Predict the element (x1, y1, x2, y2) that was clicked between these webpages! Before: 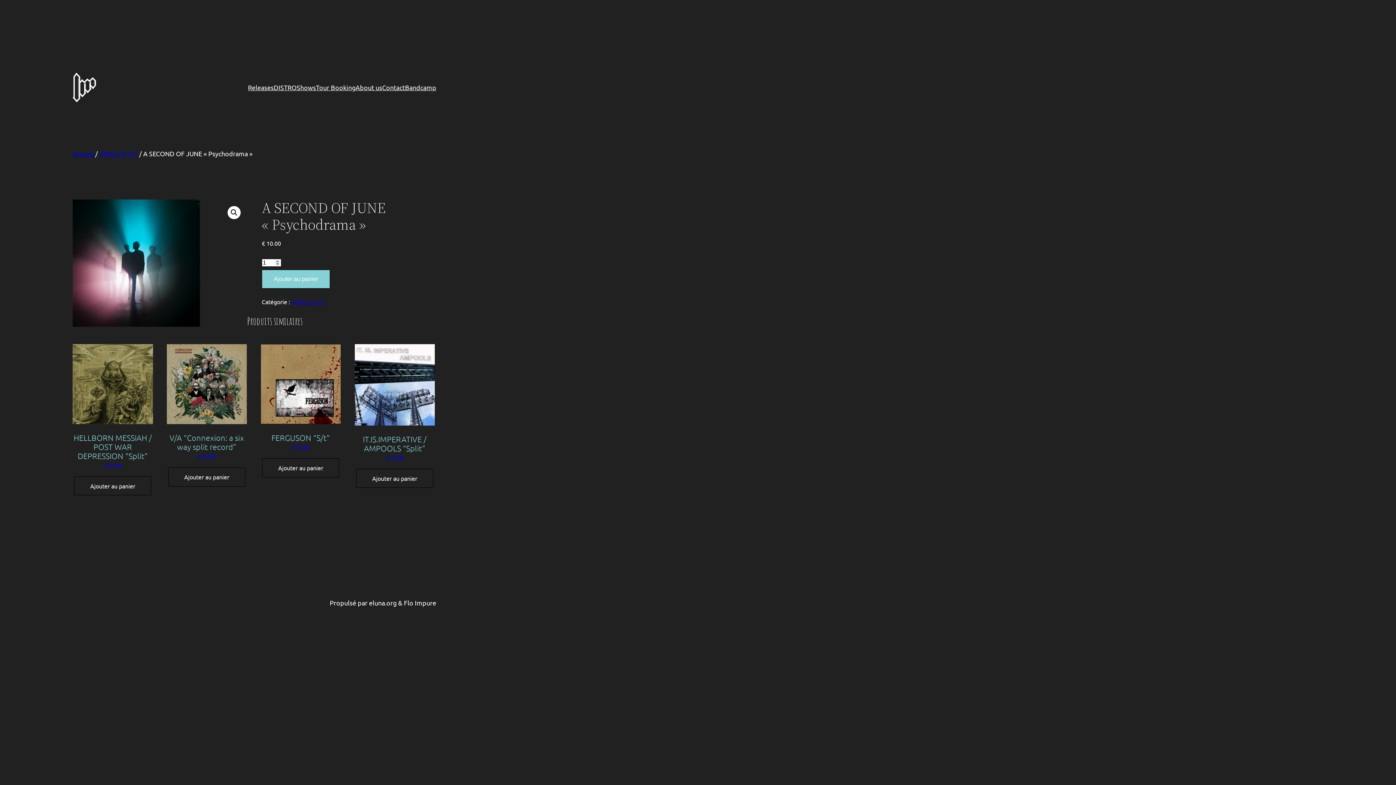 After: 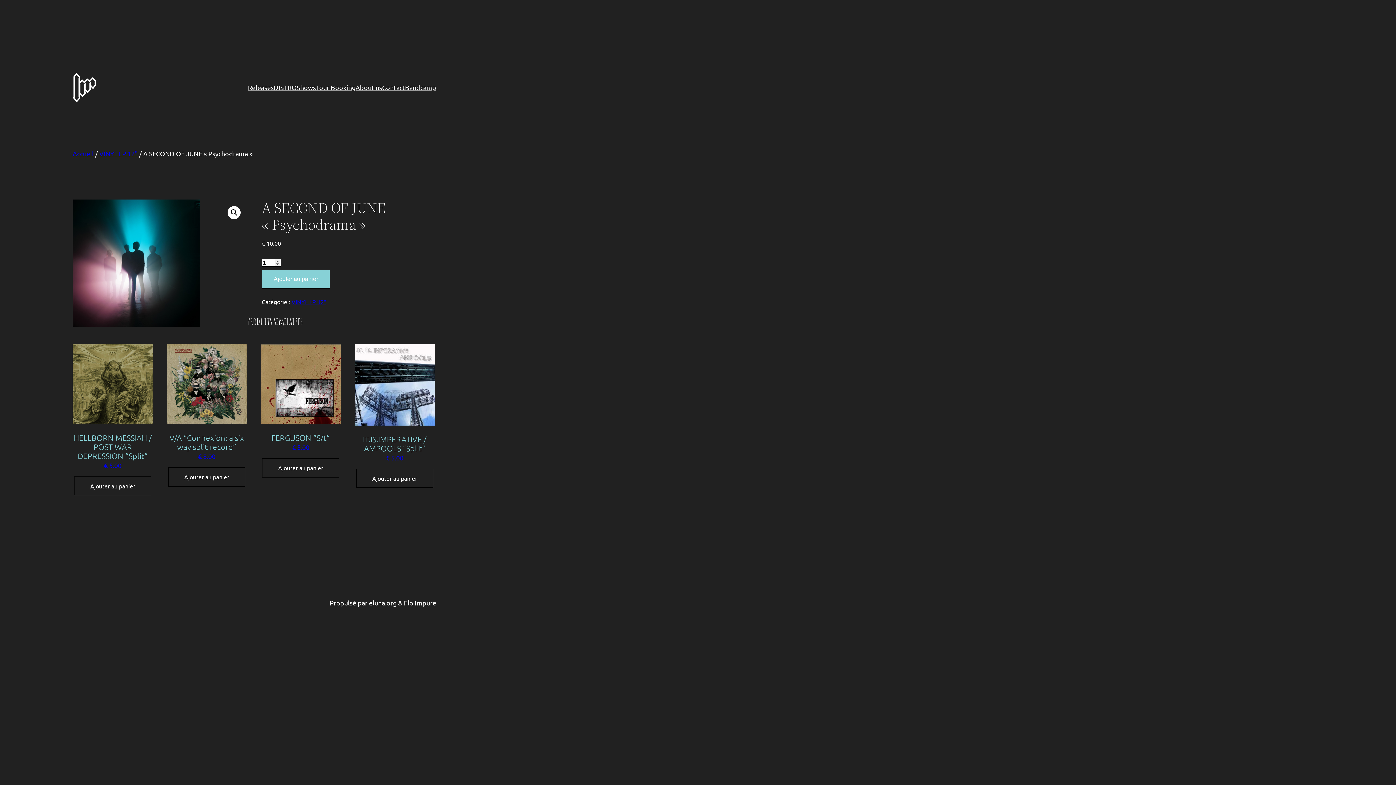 Action: bbox: (405, 82, 436, 92) label: Bandcamp